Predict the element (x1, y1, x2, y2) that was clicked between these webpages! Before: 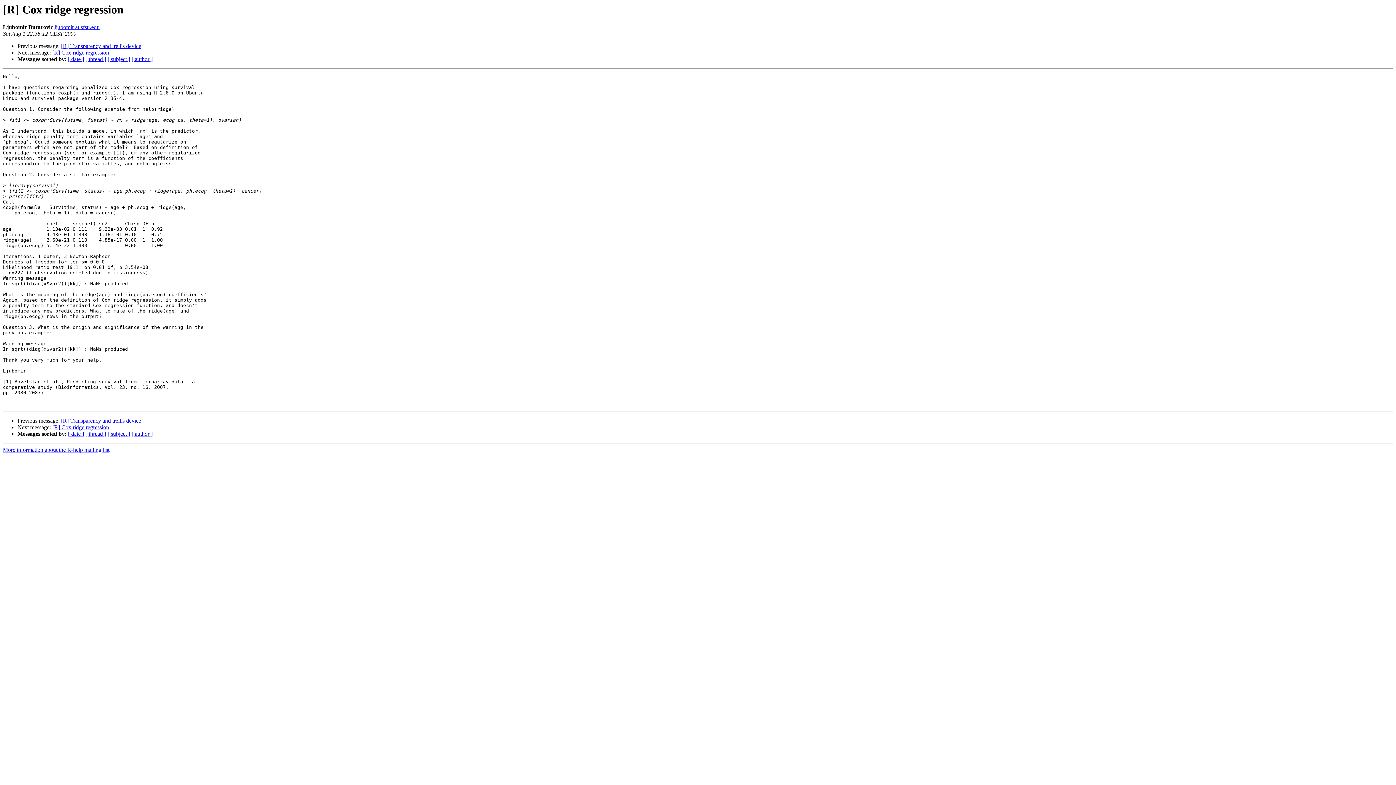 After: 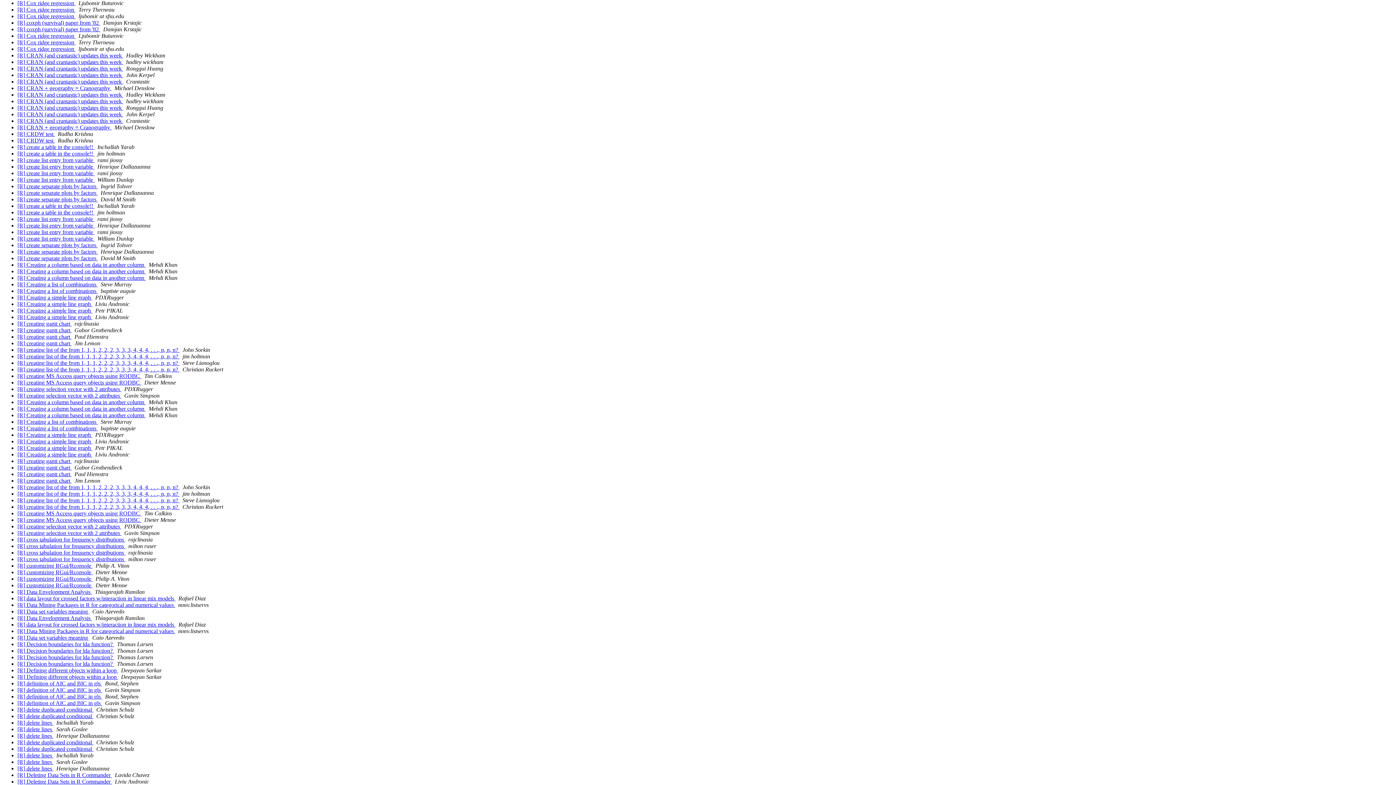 Action: bbox: (107, 431, 130, 437) label: [ subject ]